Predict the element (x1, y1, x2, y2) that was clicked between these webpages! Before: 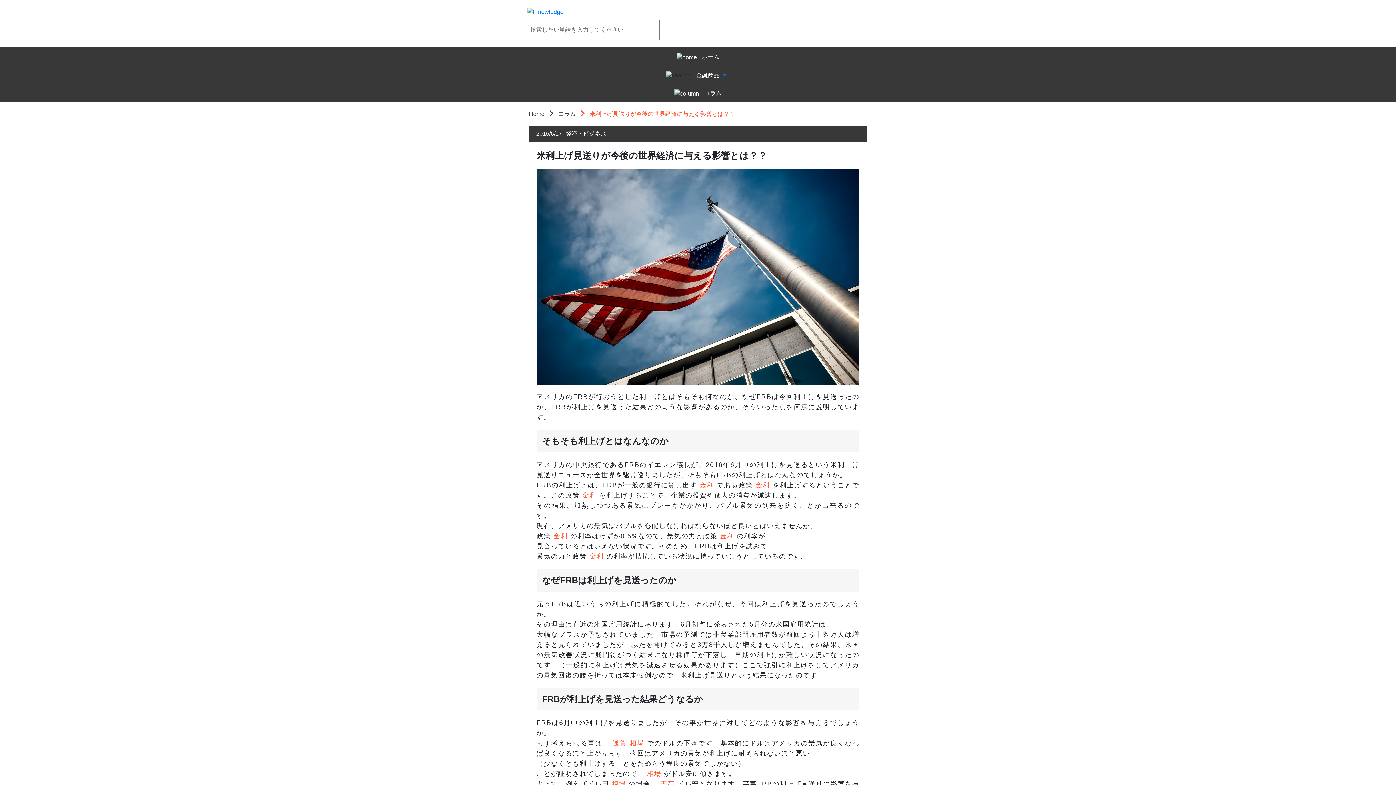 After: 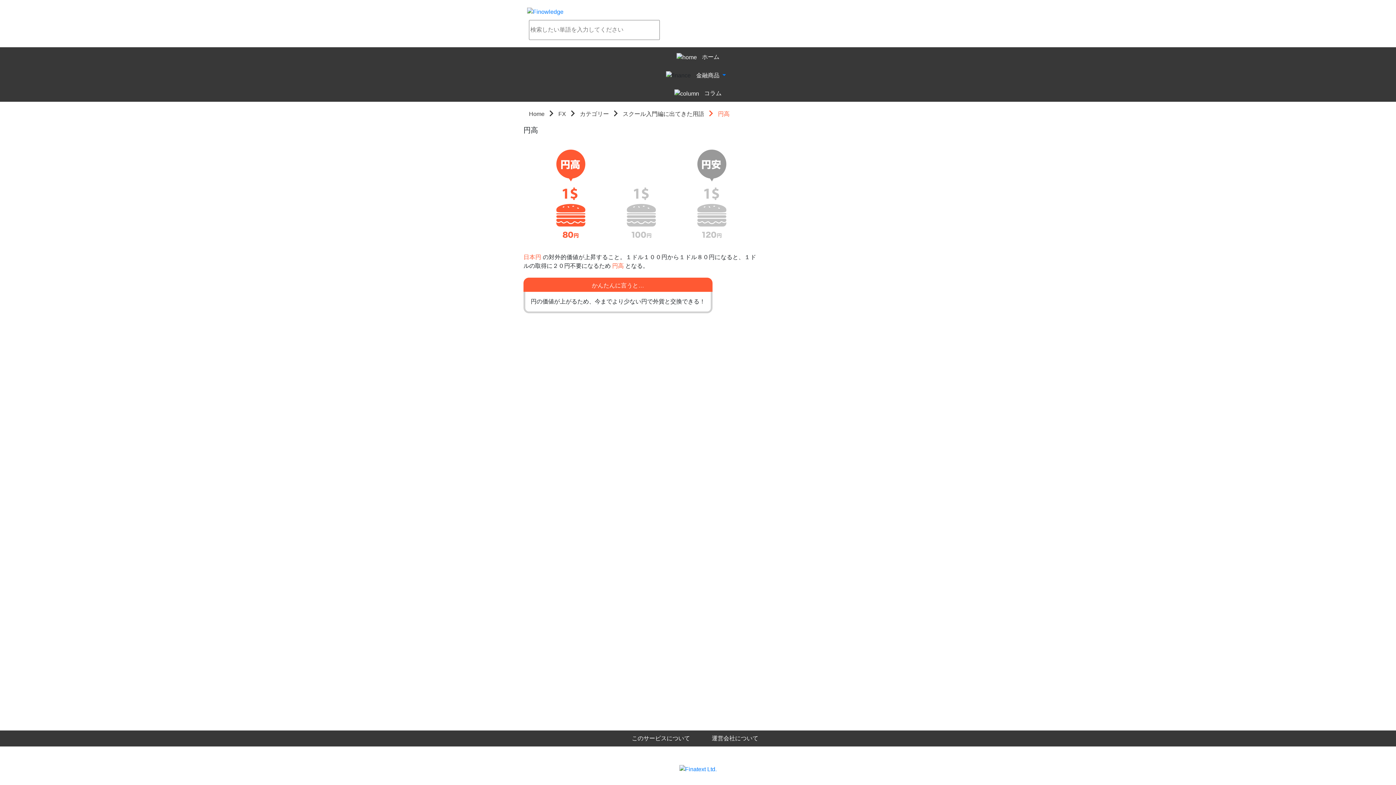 Action: label: 円高 bbox: (660, 780, 675, 787)